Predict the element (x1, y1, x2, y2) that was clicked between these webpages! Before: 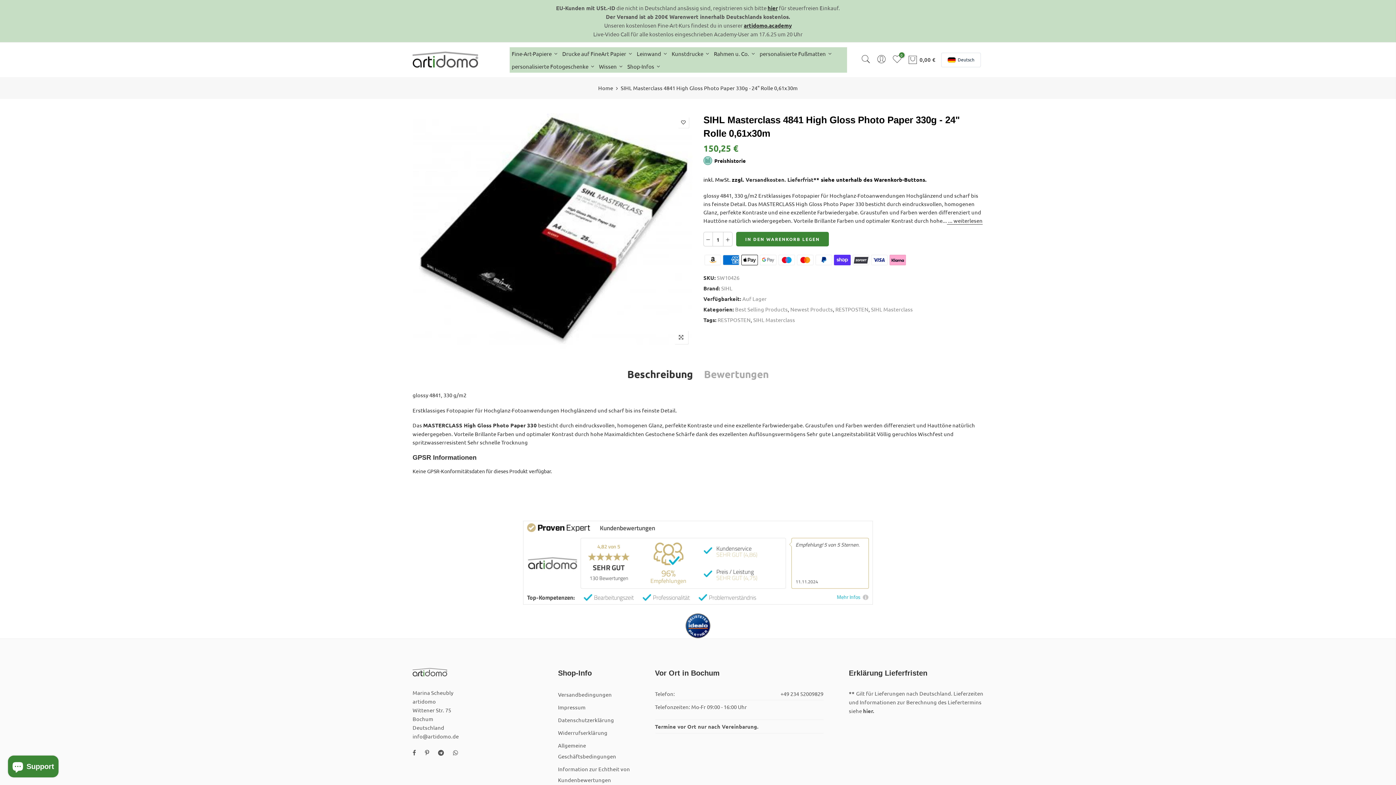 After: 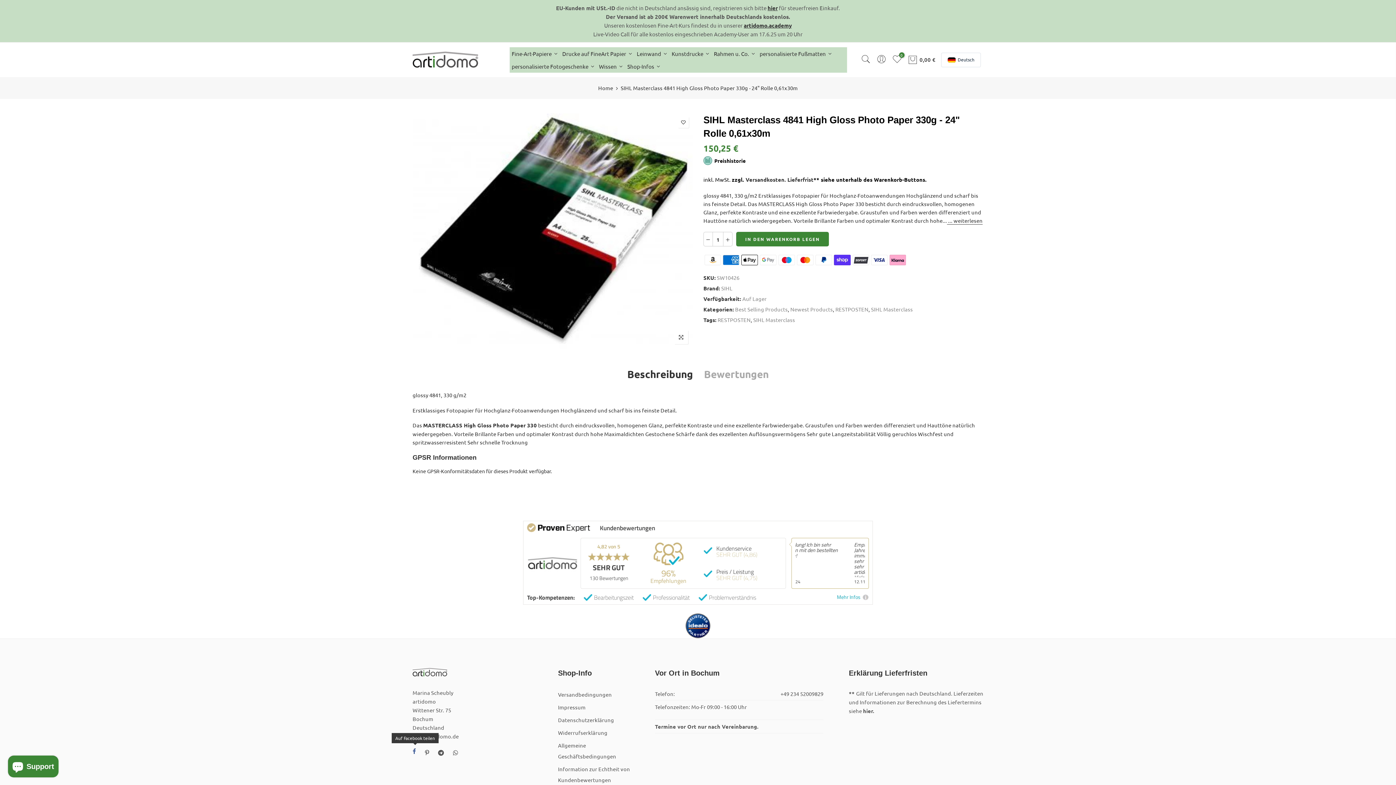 Action: bbox: (412, 748, 417, 756)